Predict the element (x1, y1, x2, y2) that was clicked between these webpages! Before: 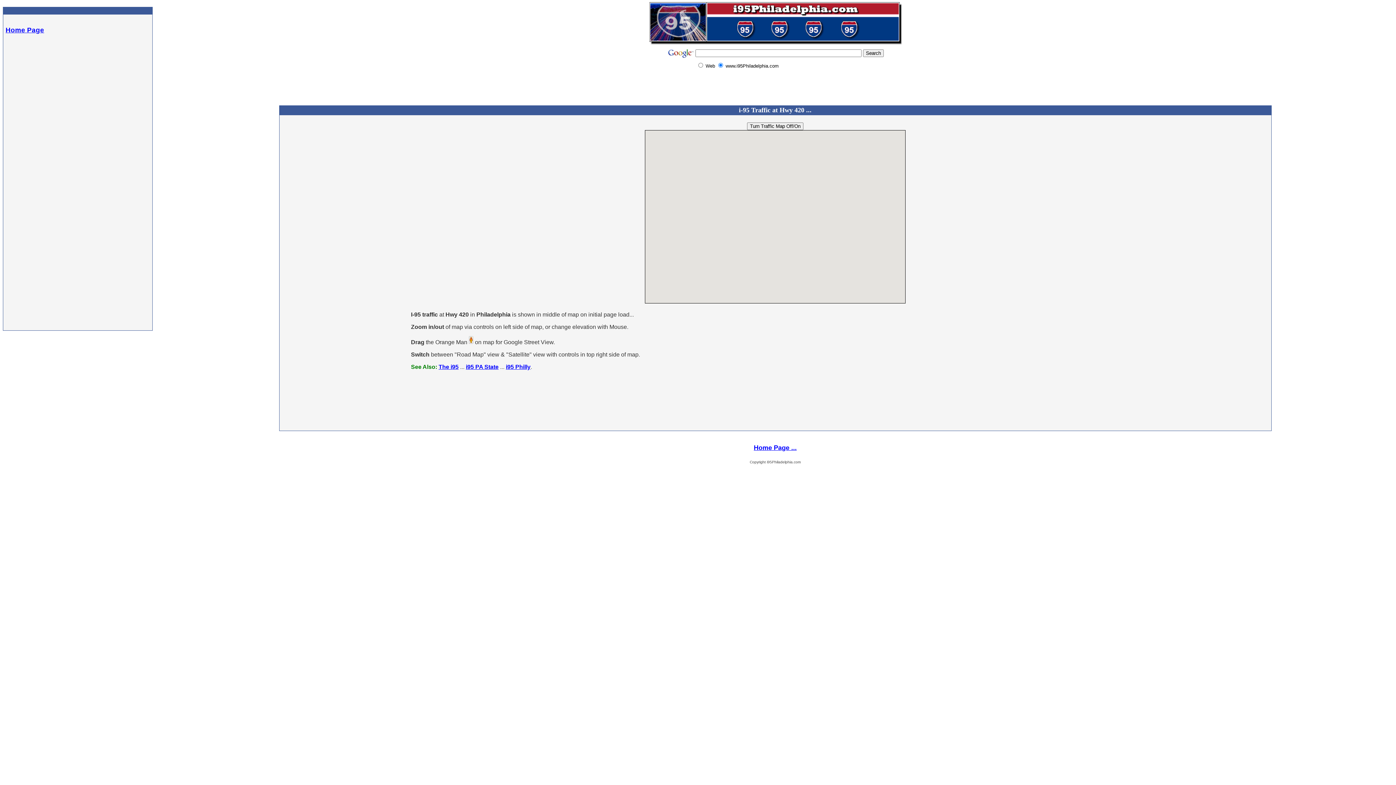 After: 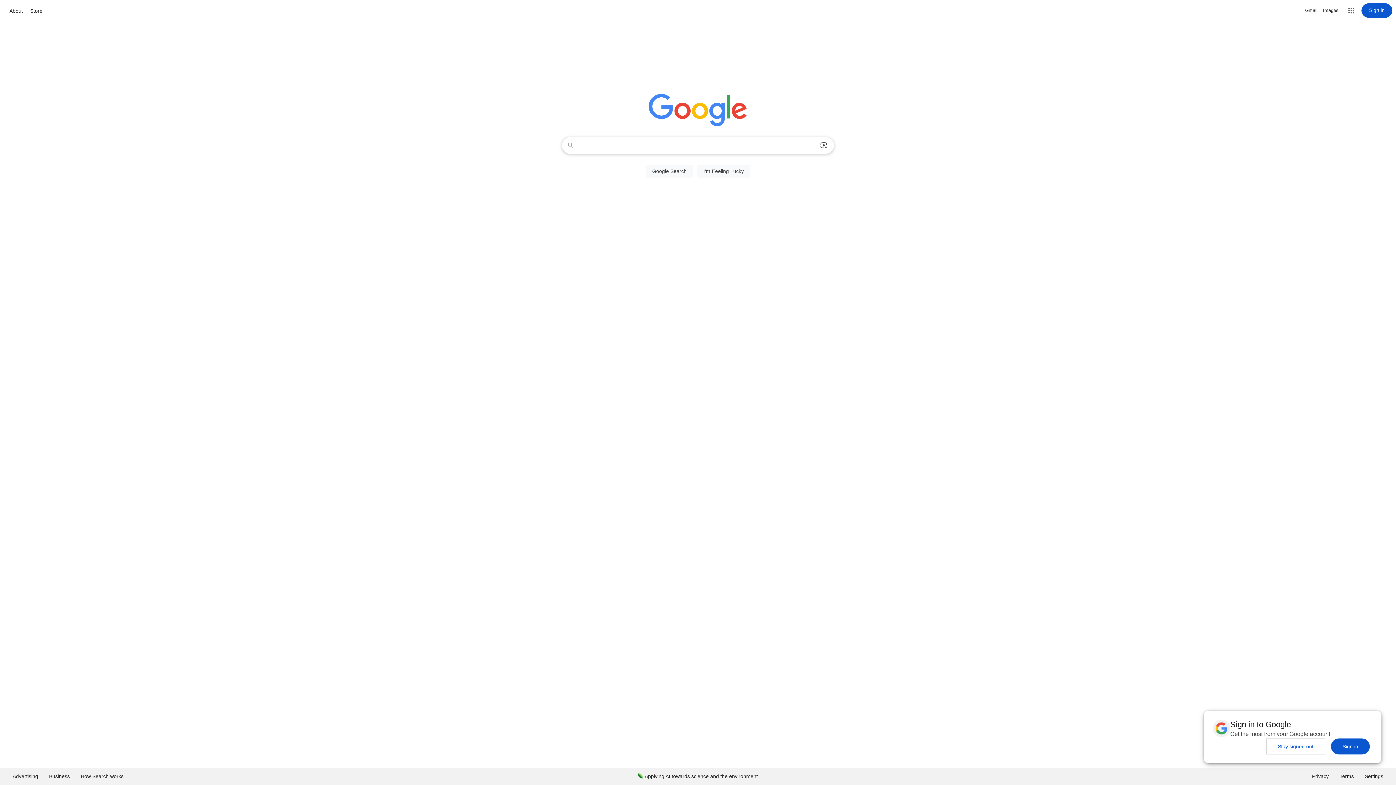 Action: bbox: (666, 48, 694, 54)